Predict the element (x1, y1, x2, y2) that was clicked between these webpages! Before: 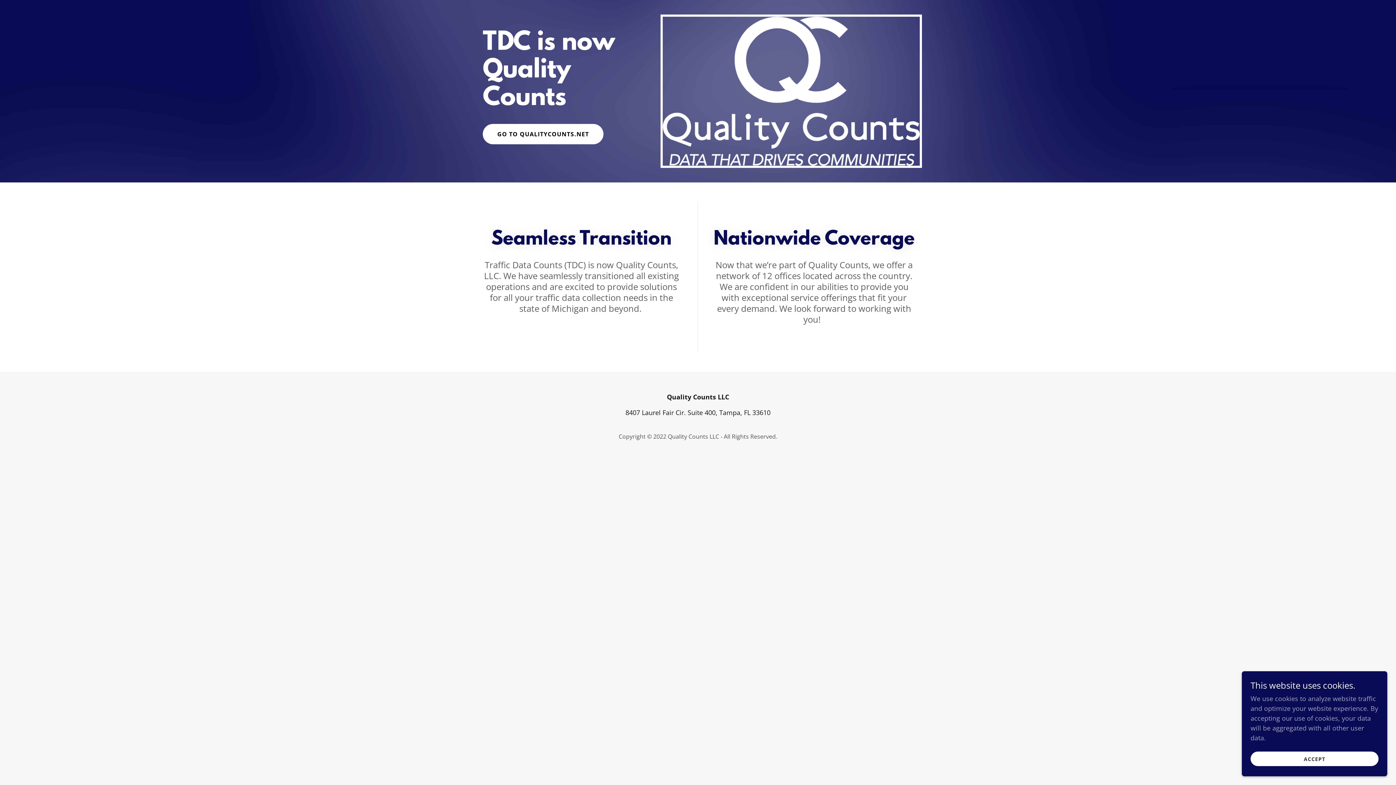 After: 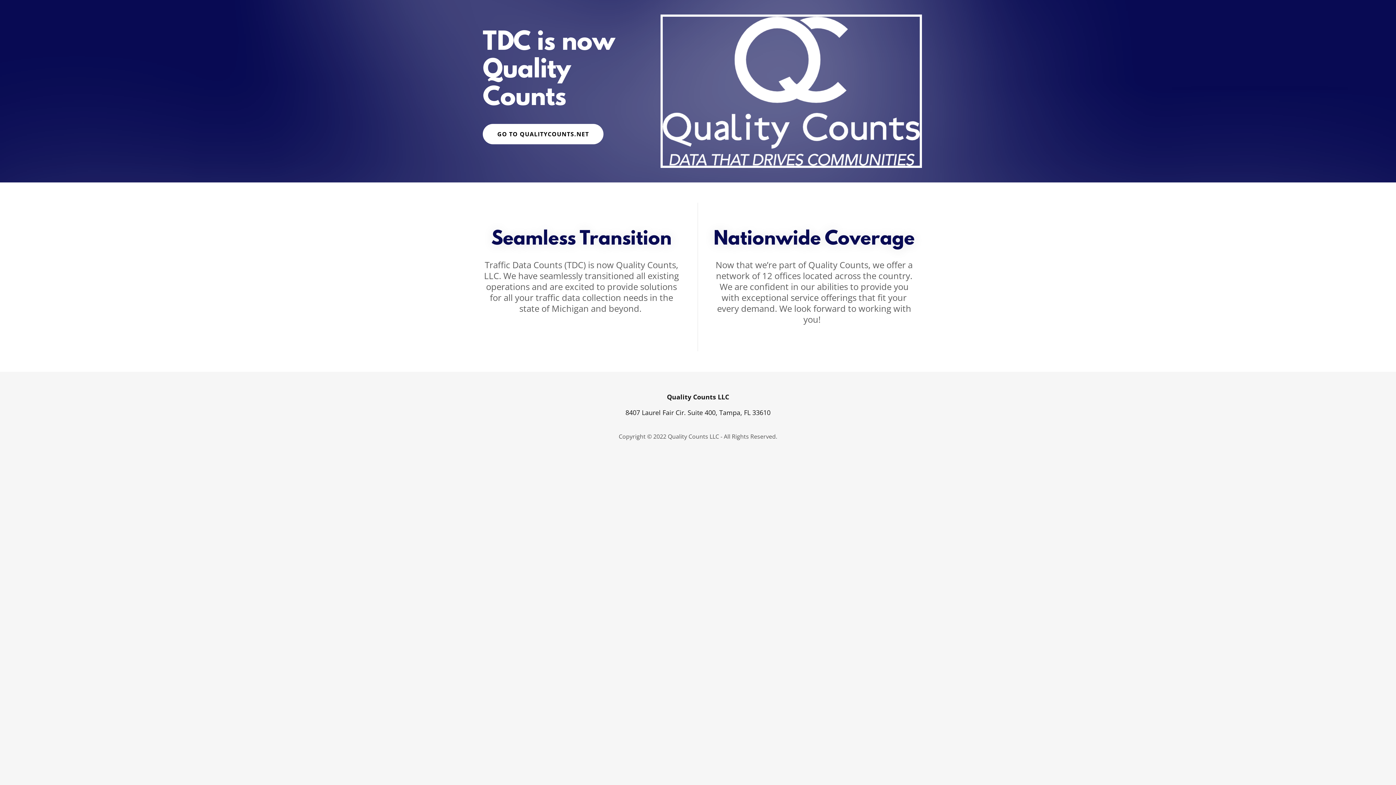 Action: bbox: (1250, 752, 1378, 766) label: ACCEPT